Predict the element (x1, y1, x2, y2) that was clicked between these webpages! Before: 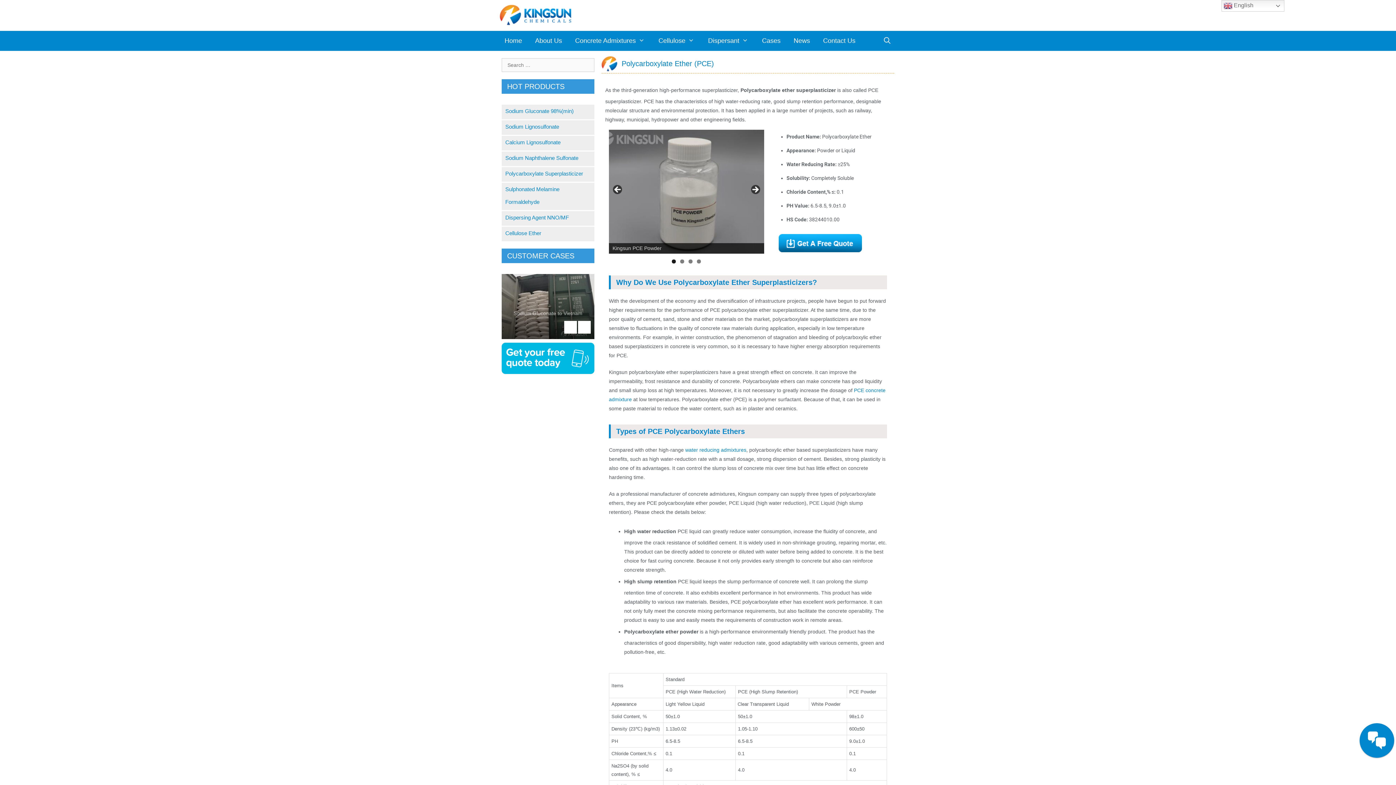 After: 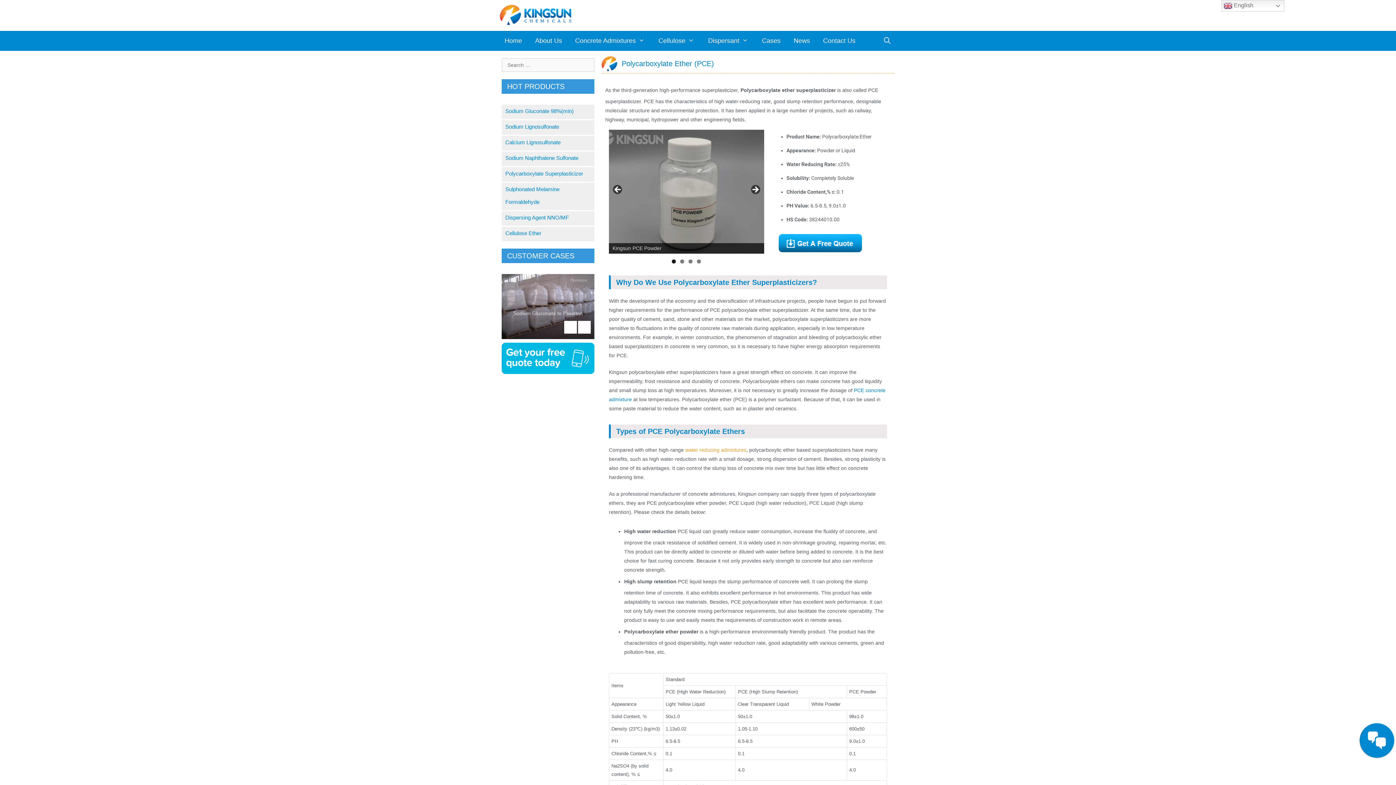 Action: bbox: (685, 447, 746, 453) label: water reducing admixtures